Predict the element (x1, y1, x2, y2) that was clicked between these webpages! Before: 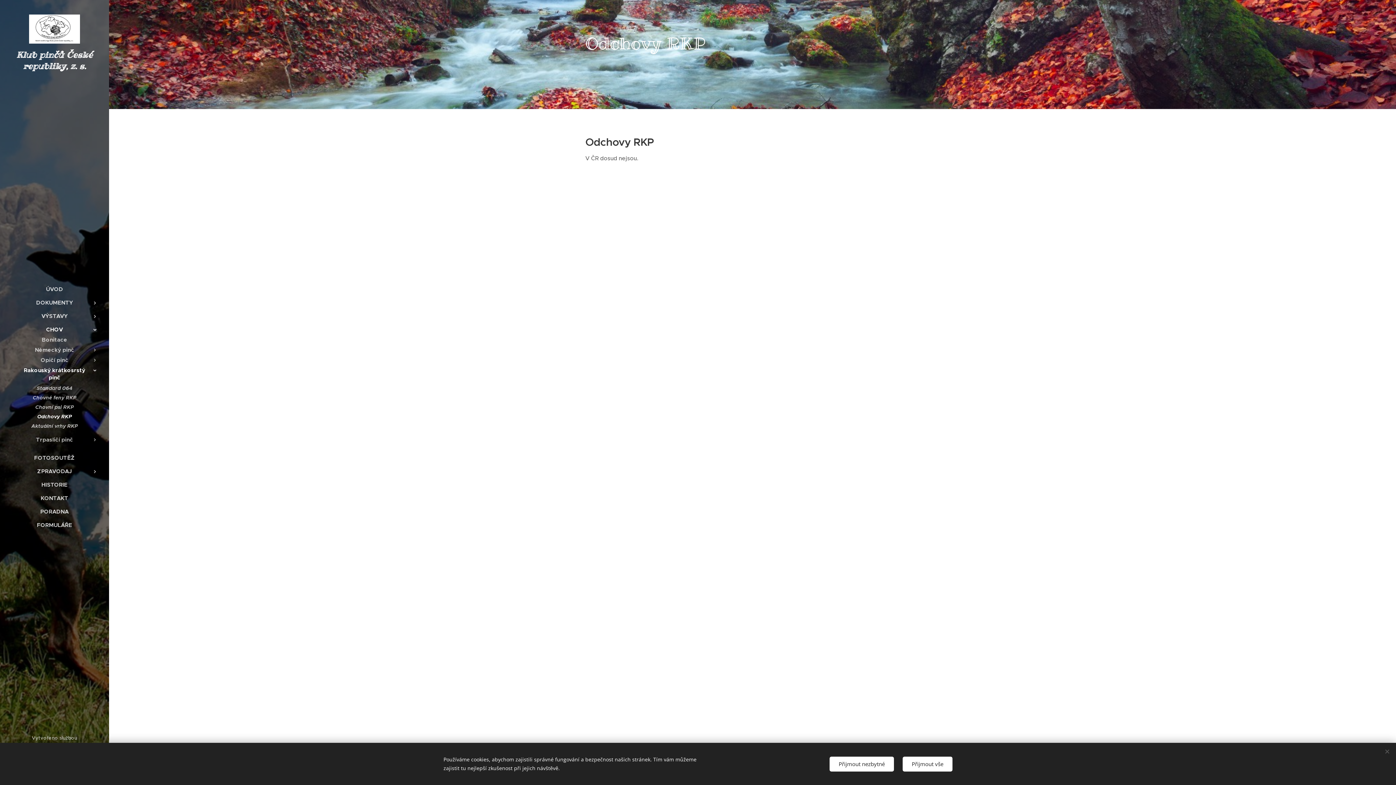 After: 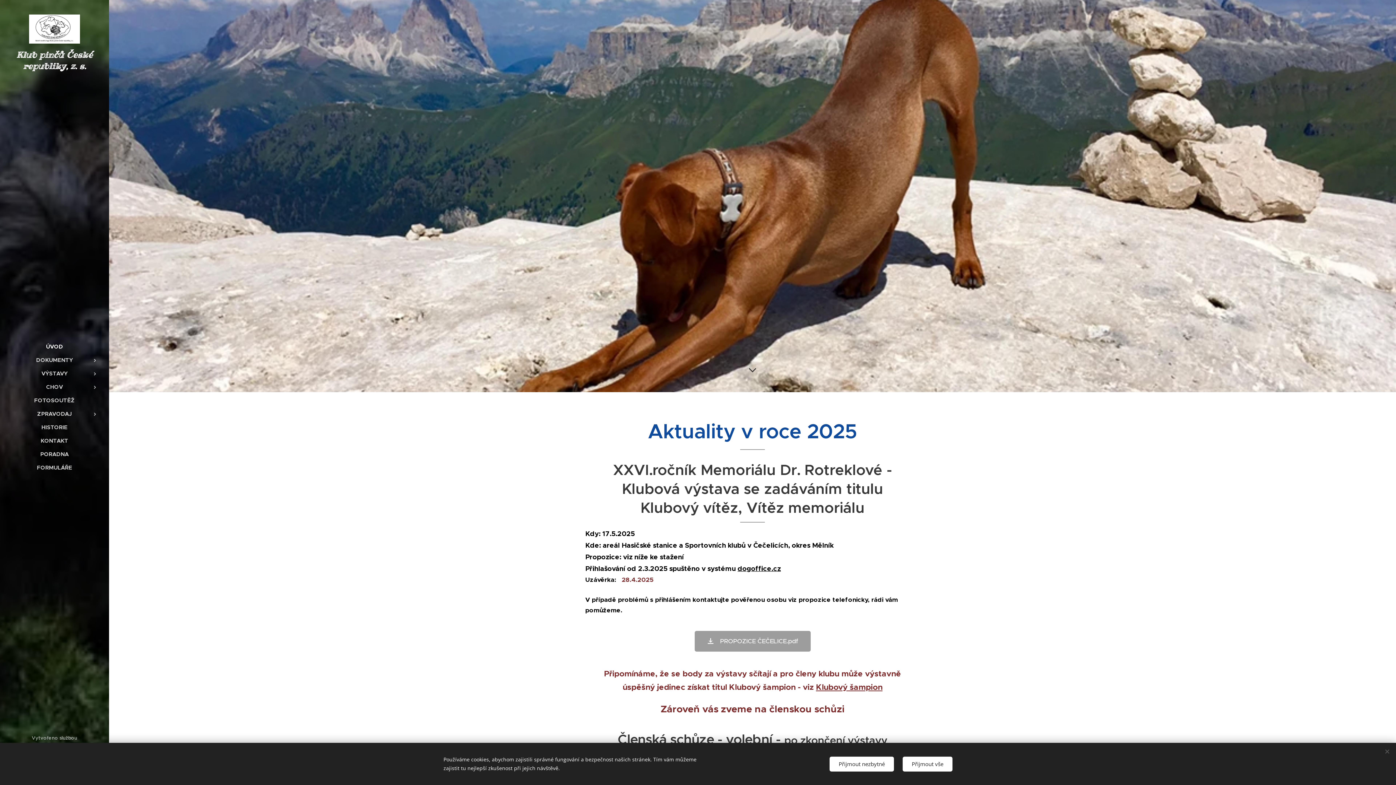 Action: bbox: (10, 14, 98, 72) label: Klub pinčů České republiky, z. s.